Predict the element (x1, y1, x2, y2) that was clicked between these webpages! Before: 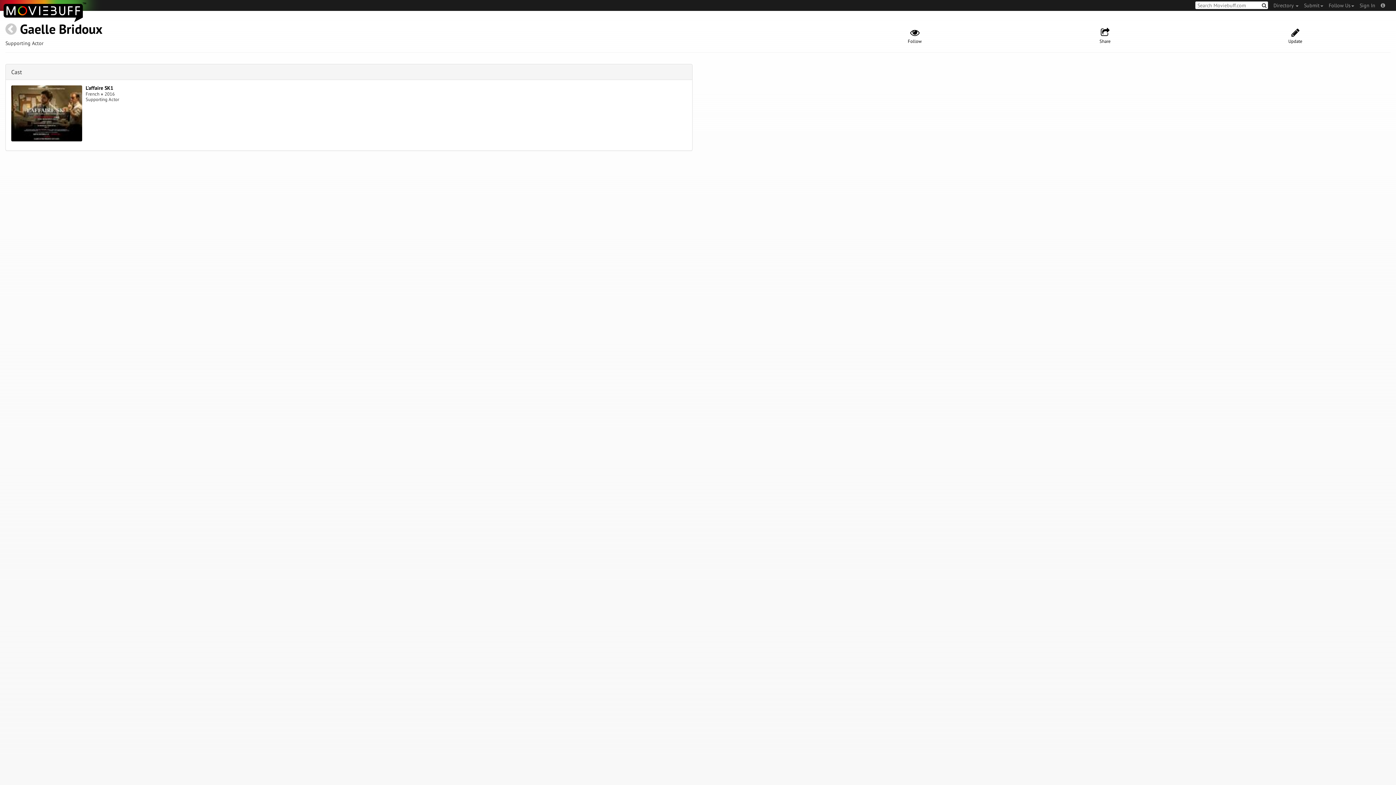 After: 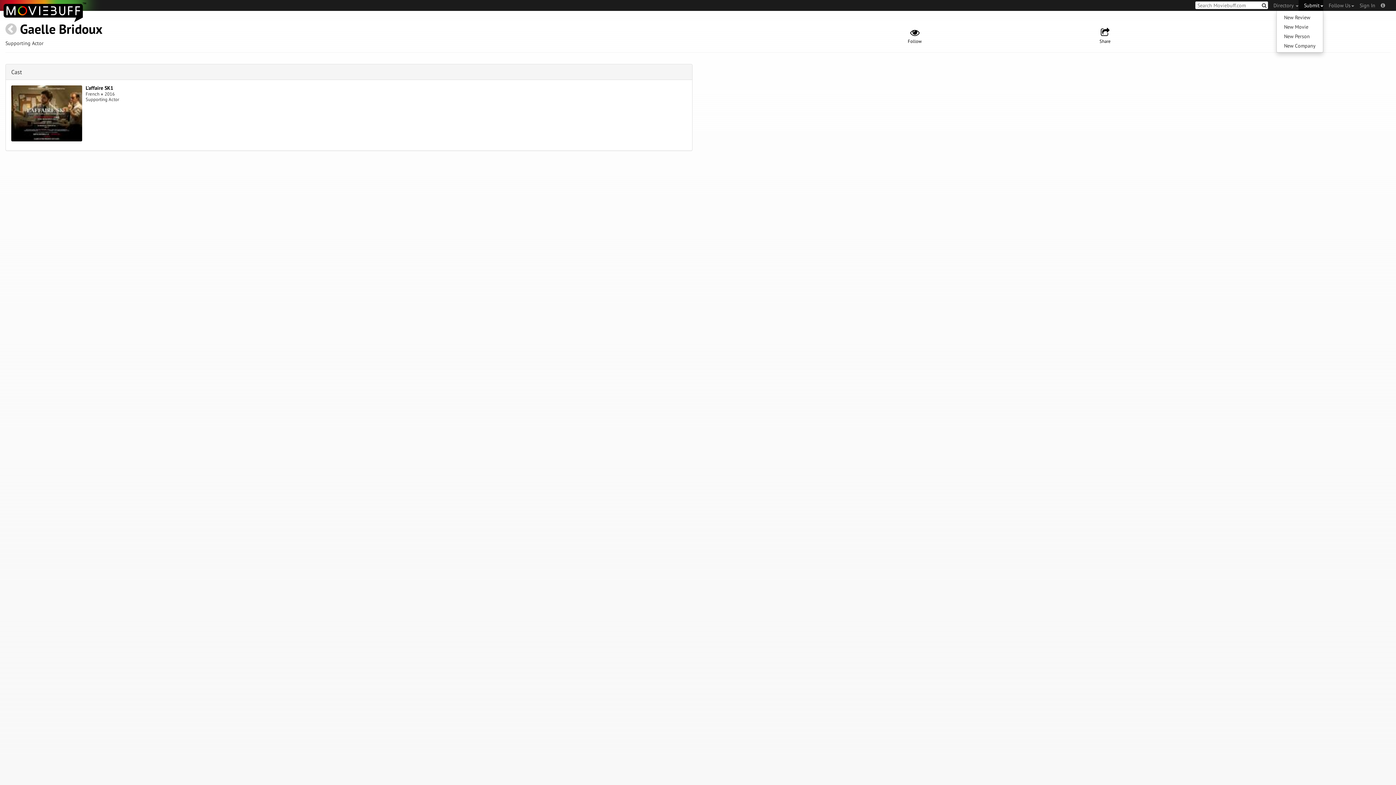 Action: bbox: (1298, 0, 1323, 10) label: Submit